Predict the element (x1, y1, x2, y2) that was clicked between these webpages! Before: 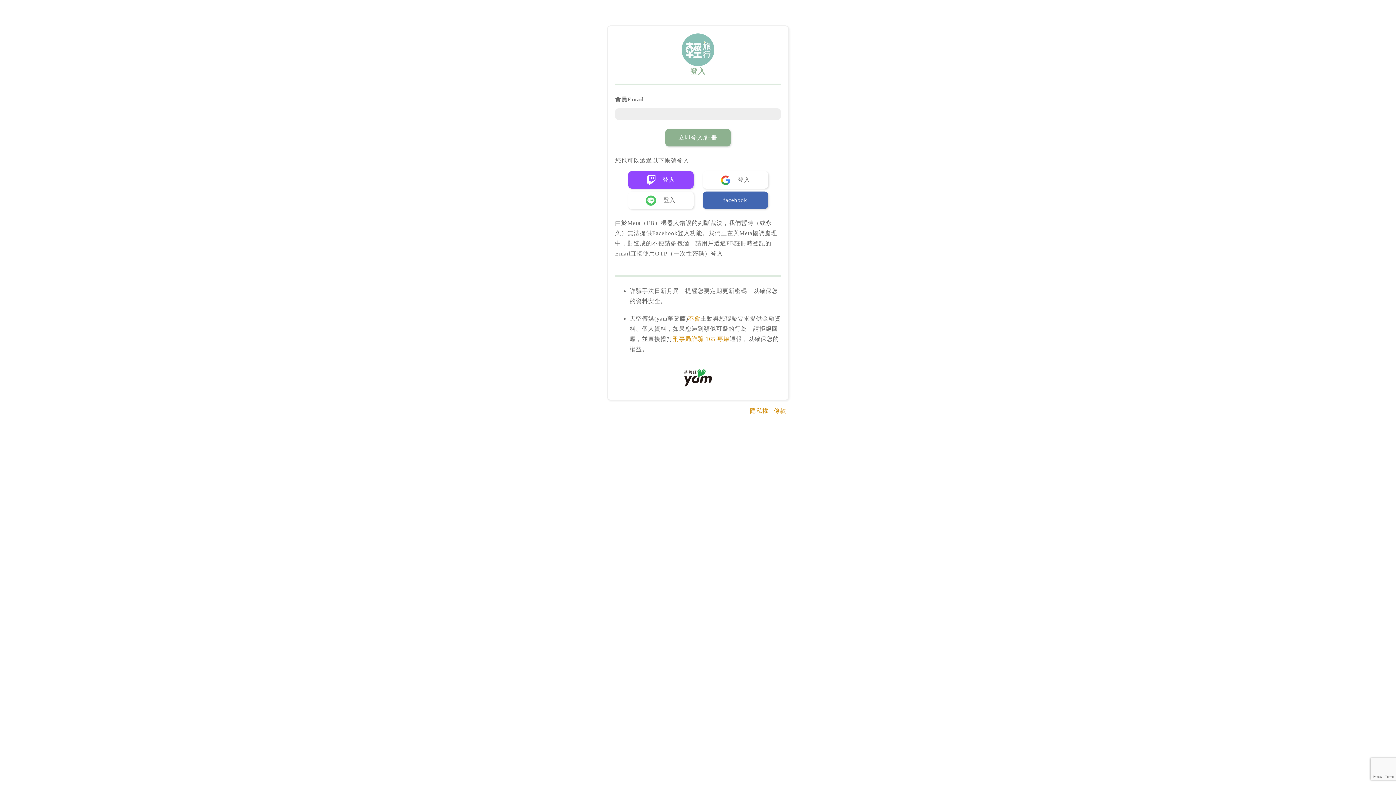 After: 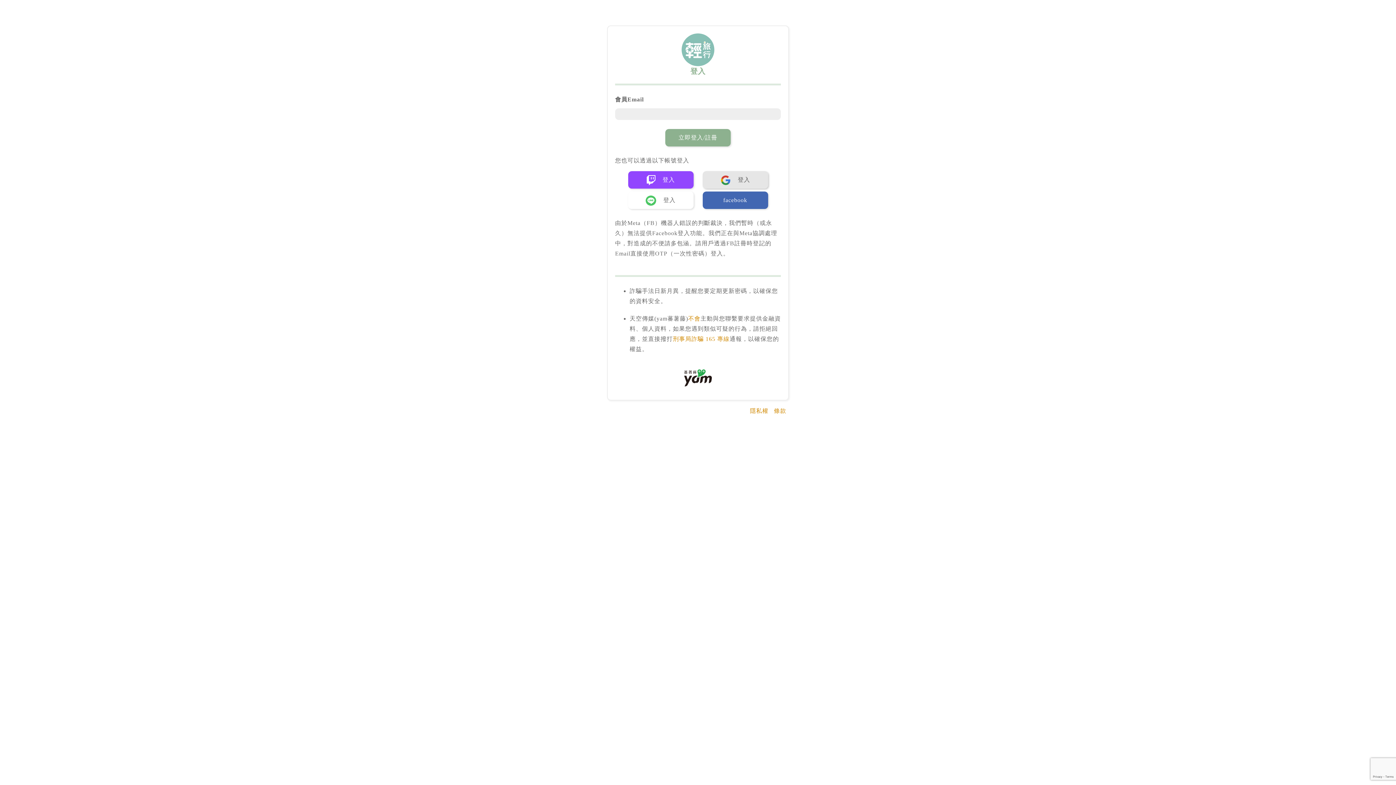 Action: bbox: (702, 171, 768, 188) label:  登入